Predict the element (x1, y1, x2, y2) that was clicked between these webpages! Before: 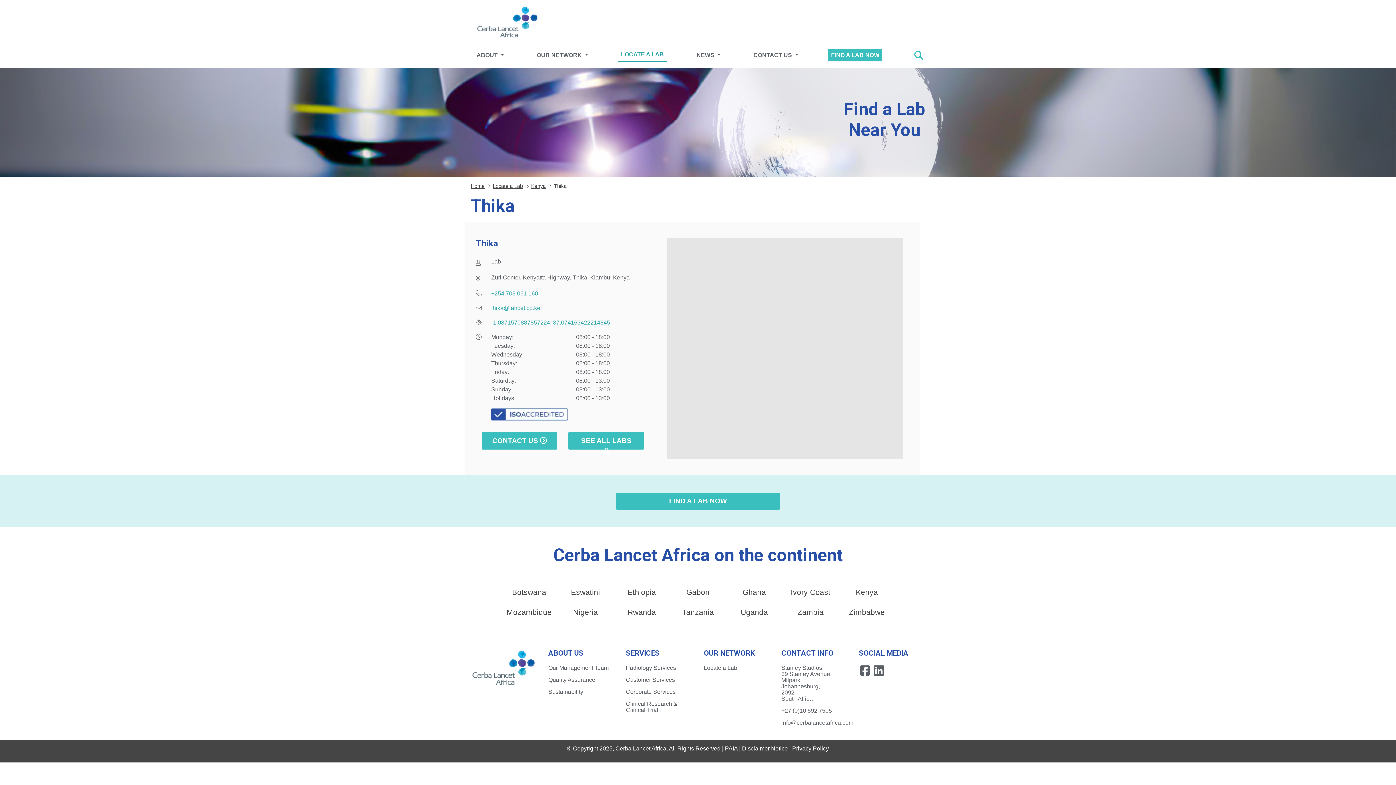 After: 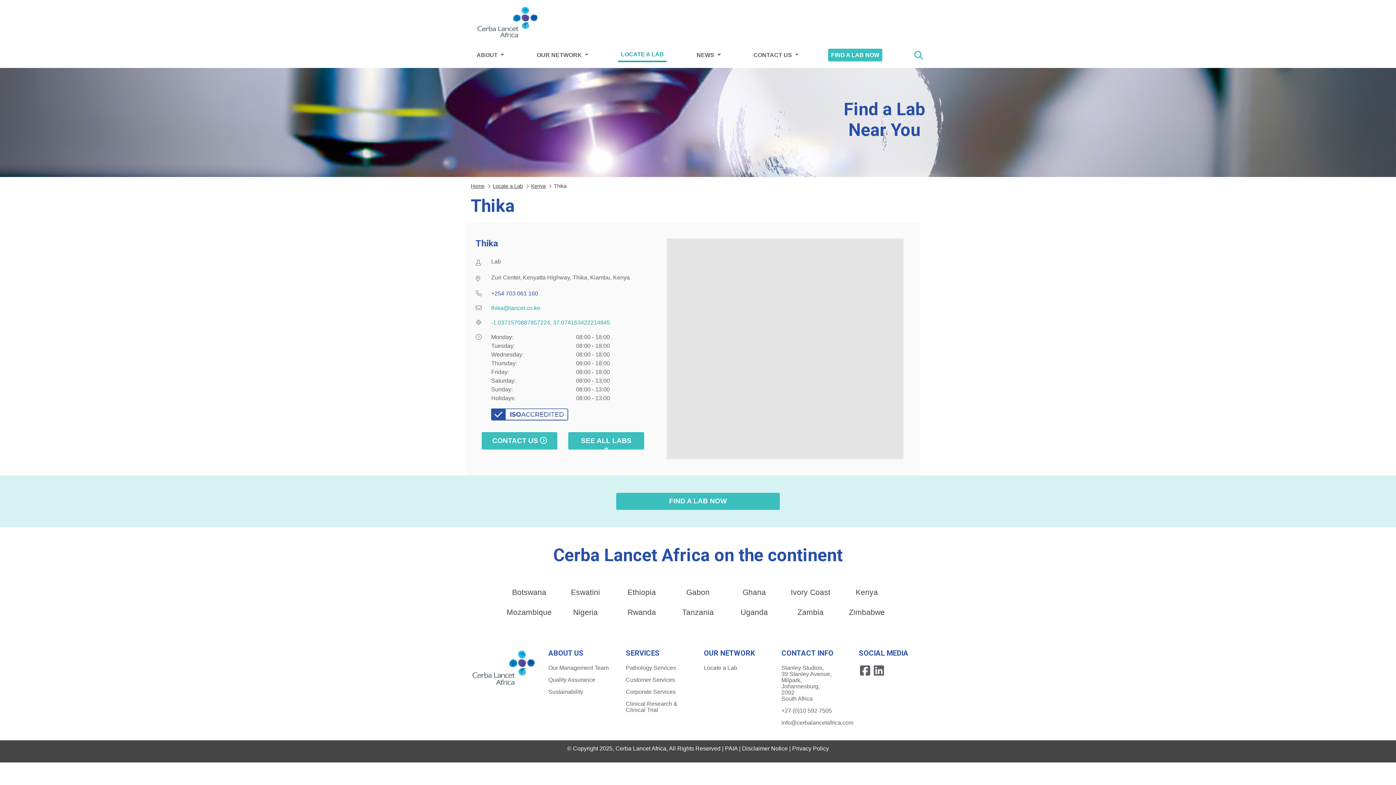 Action: label: +254 703 061 160 bbox: (491, 290, 538, 296)